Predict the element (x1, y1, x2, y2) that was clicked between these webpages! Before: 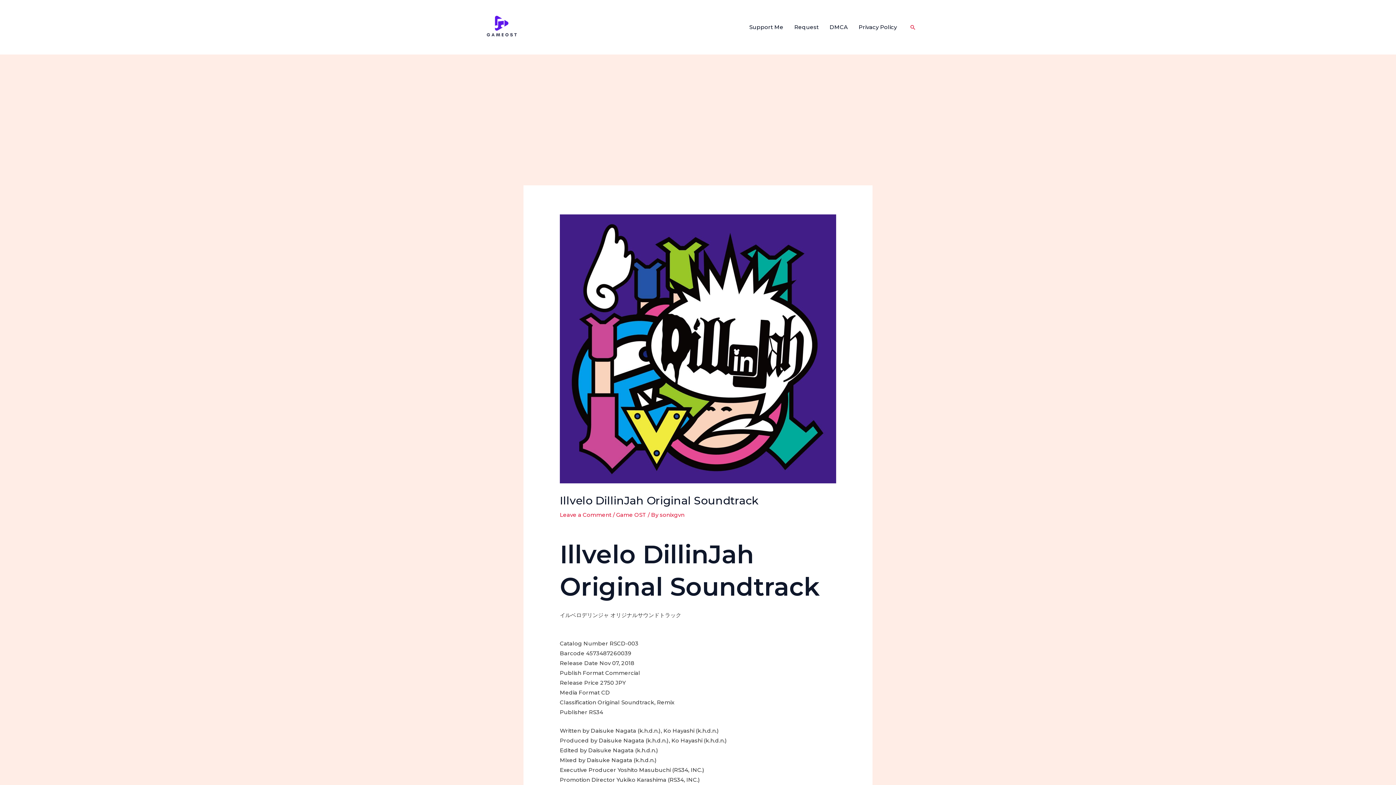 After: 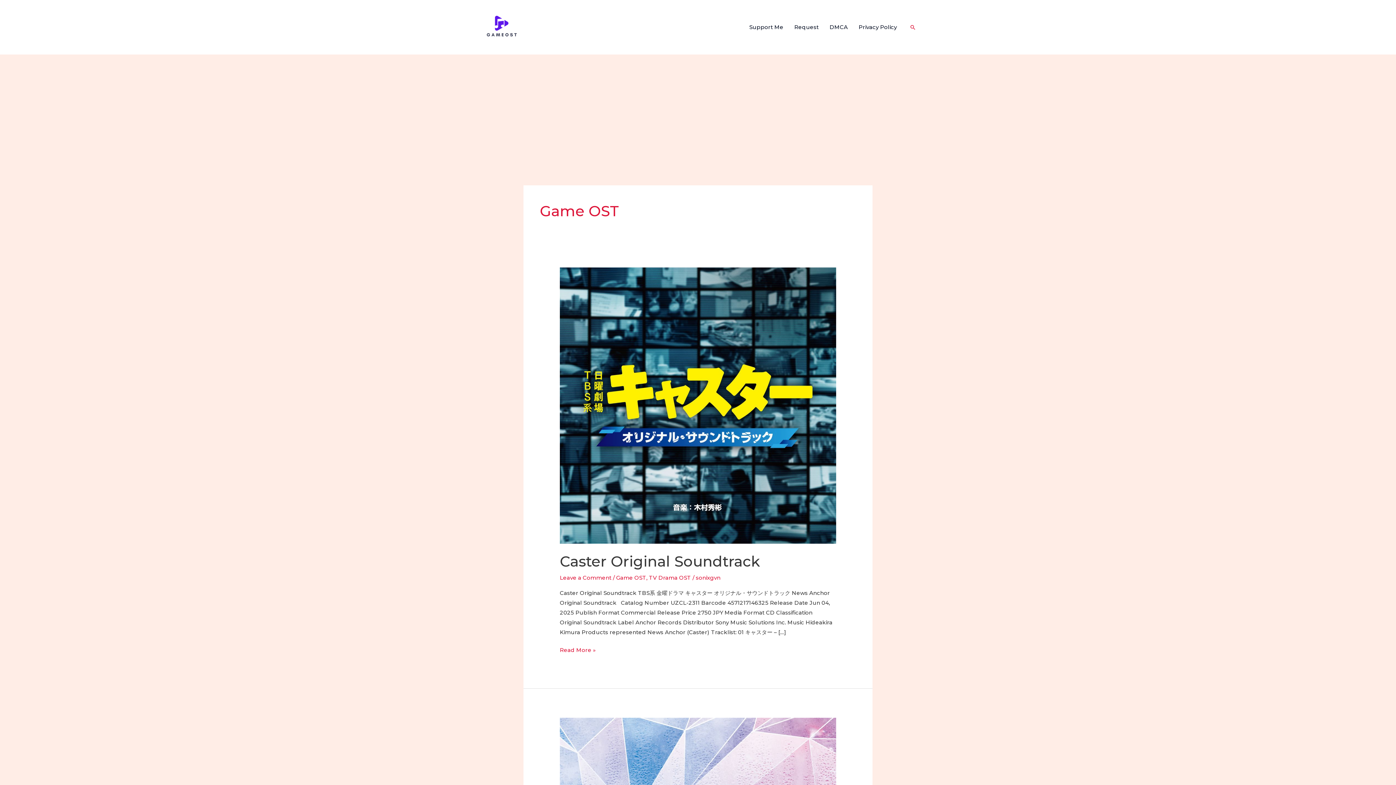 Action: label: Game OST bbox: (616, 511, 646, 518)